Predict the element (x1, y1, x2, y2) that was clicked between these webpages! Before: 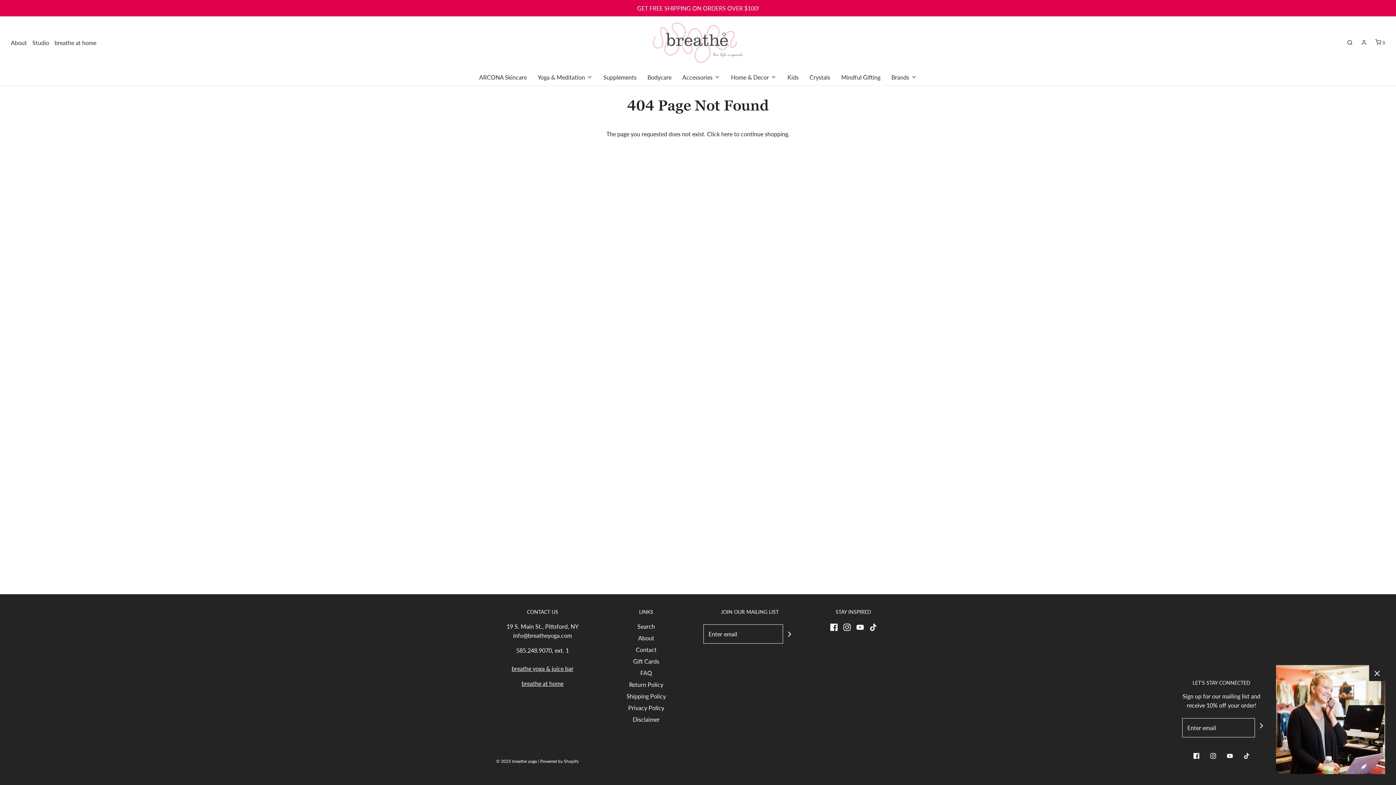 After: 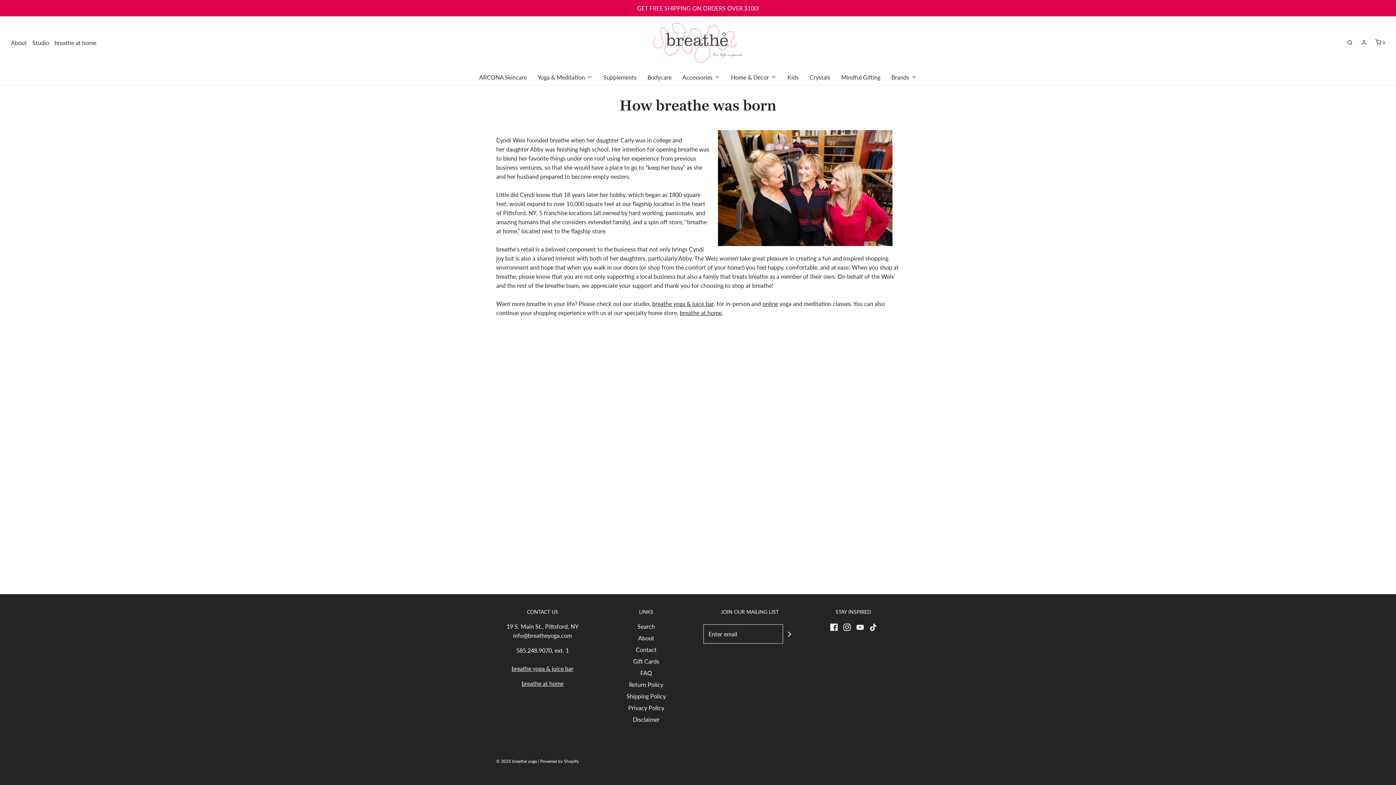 Action: label: About bbox: (638, 633, 654, 645)